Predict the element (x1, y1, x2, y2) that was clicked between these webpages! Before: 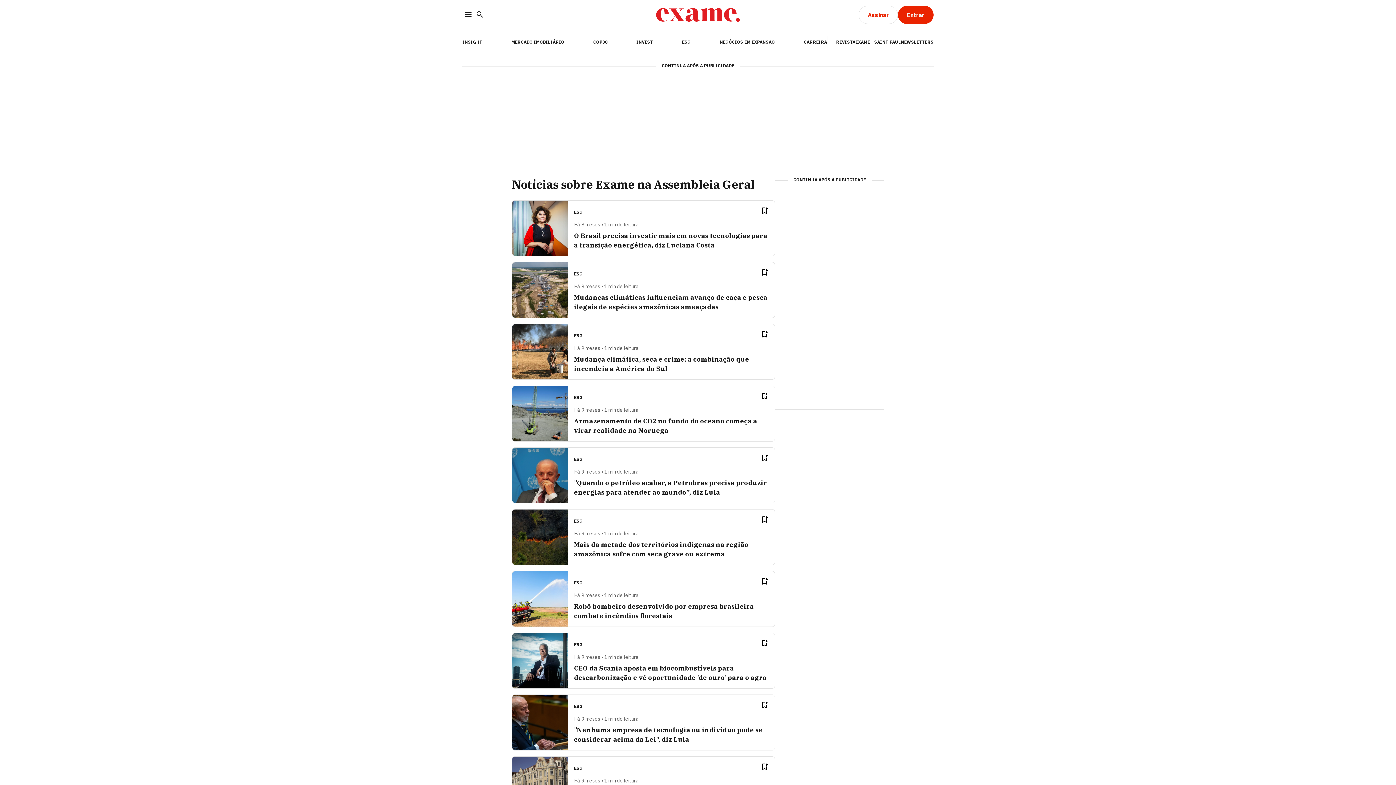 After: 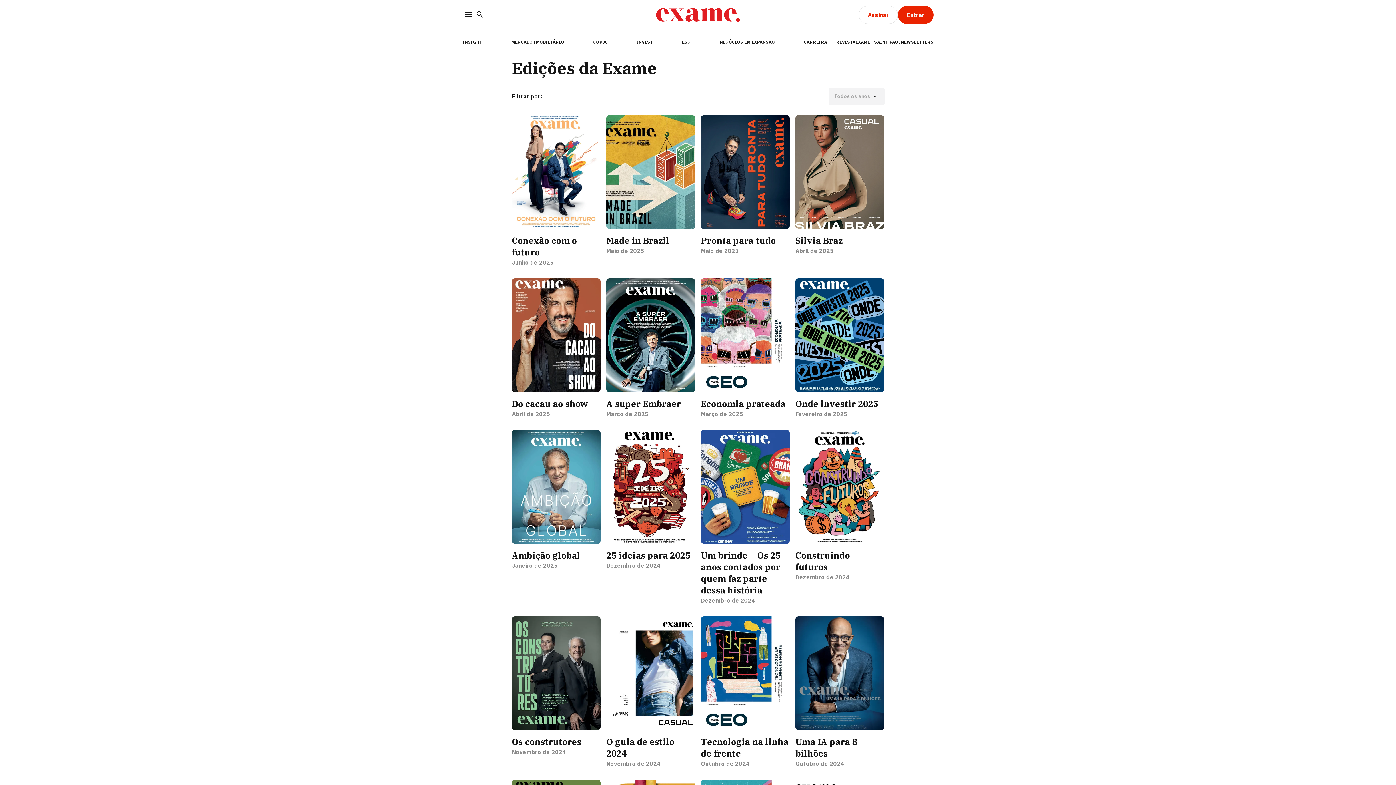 Action: bbox: (836, 39, 855, 44) label: REVISTA